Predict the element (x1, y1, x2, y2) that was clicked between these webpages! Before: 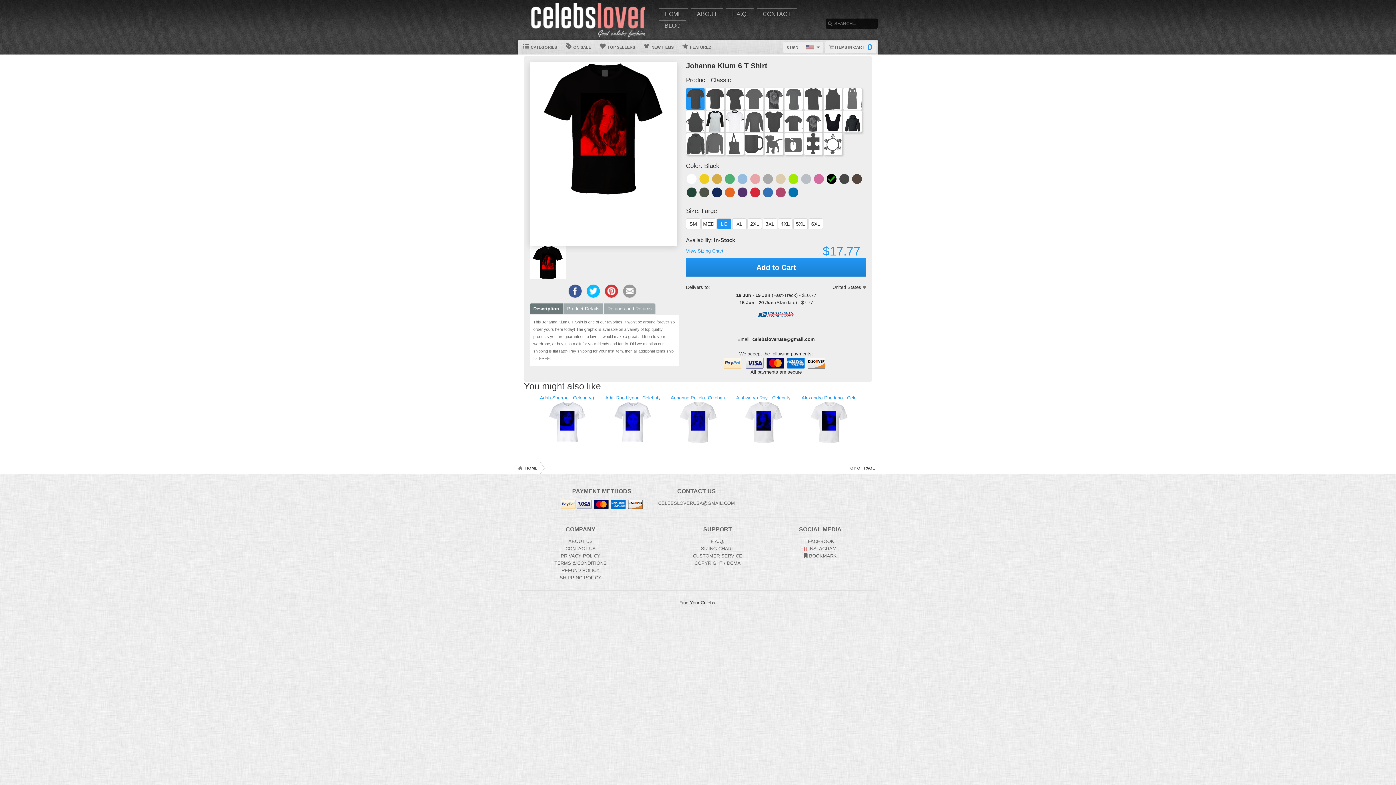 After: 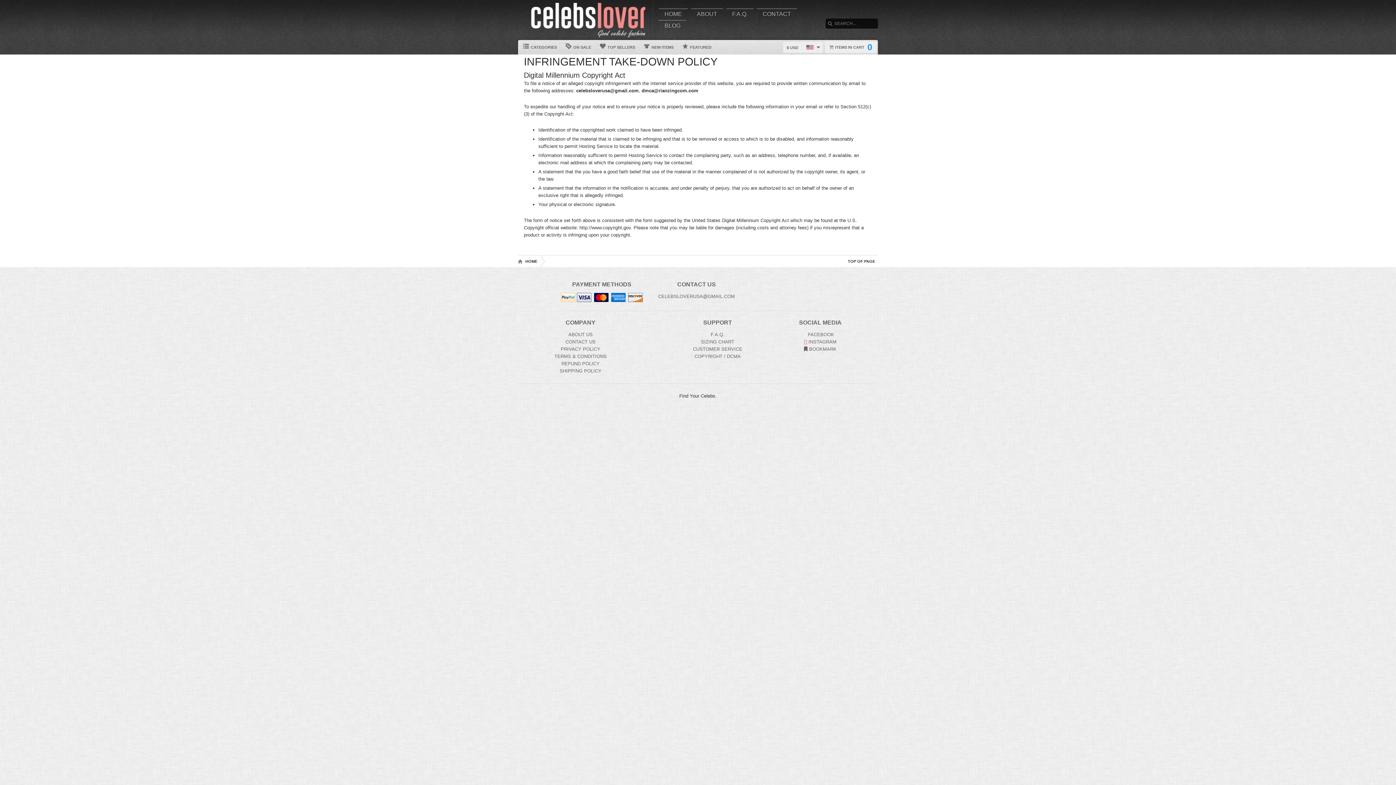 Action: label: Copyright bbox: (694, 560, 740, 566)